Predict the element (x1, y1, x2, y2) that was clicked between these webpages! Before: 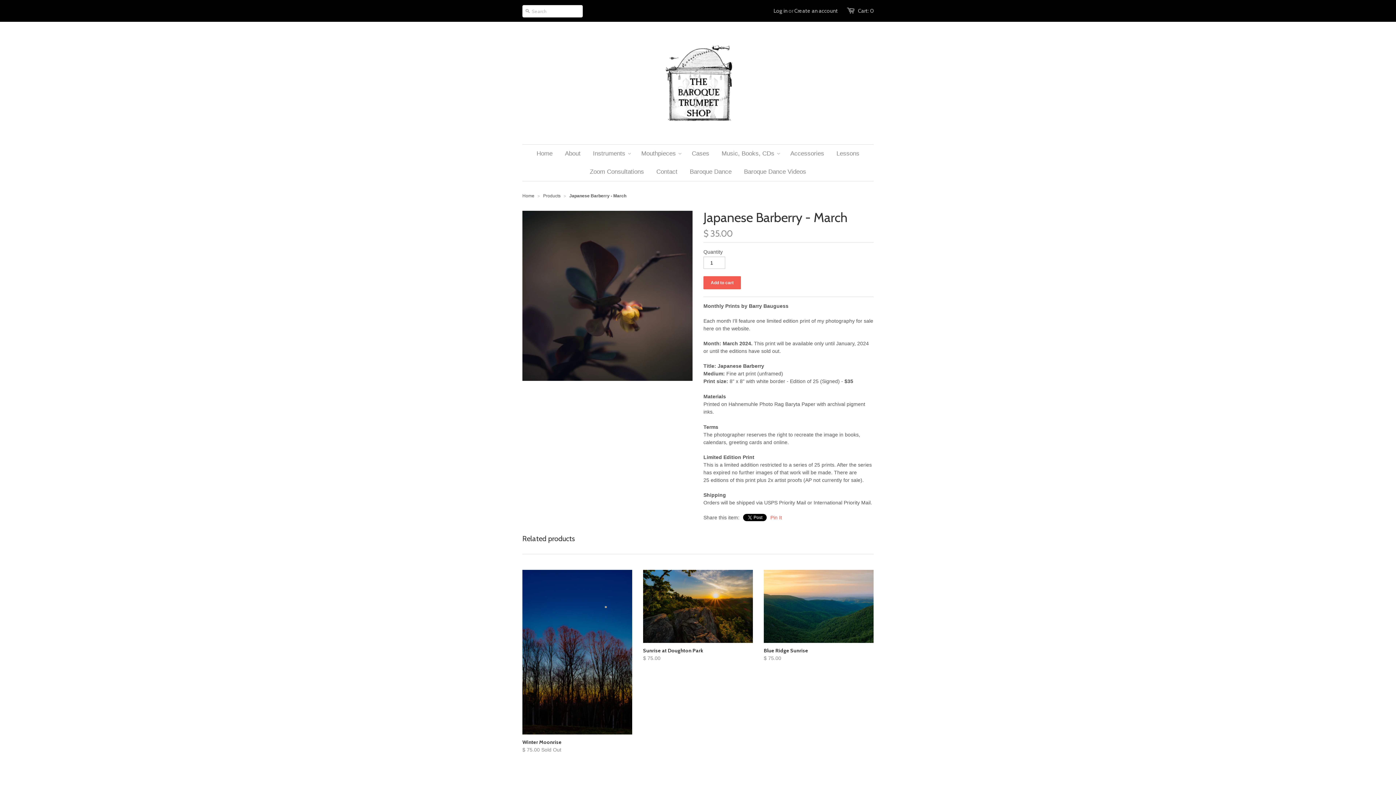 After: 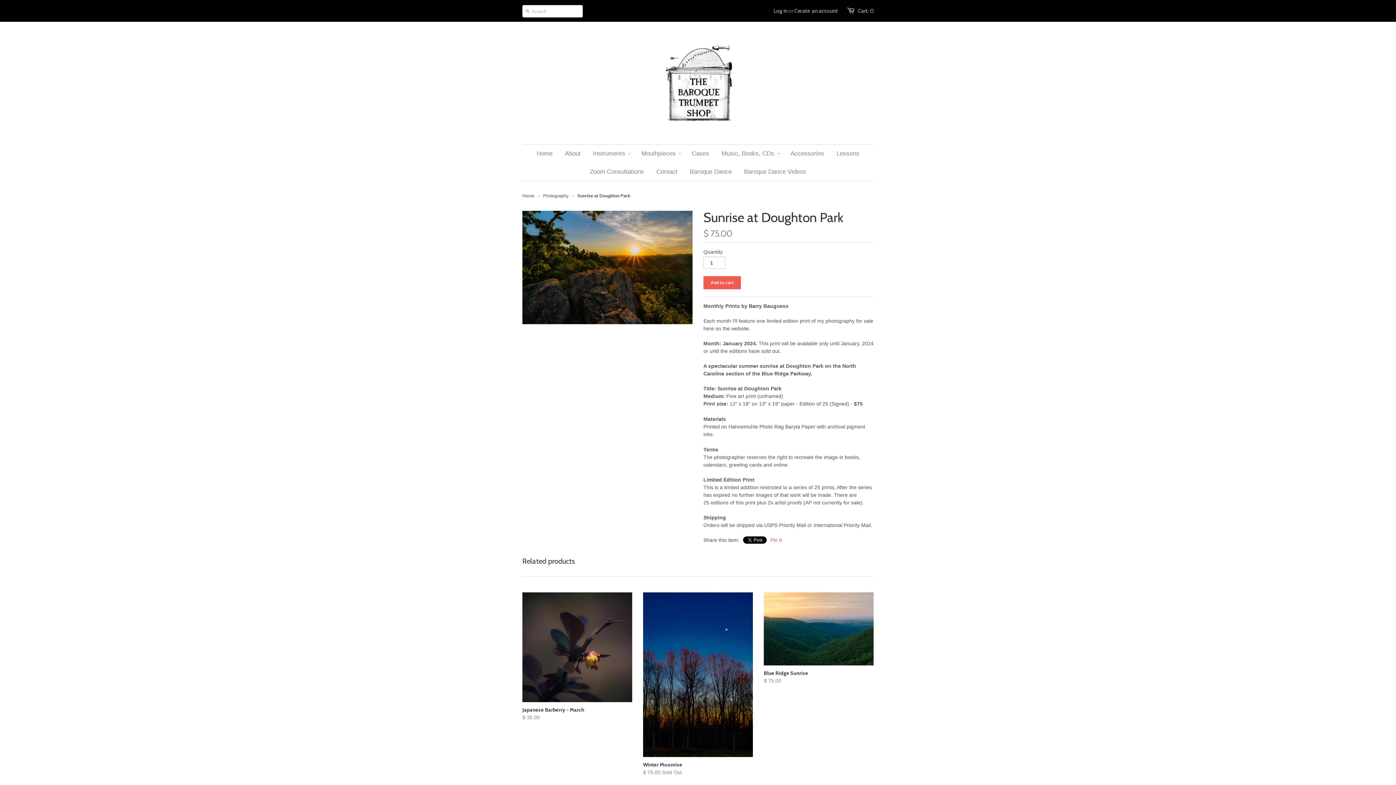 Action: bbox: (643, 570, 753, 643)